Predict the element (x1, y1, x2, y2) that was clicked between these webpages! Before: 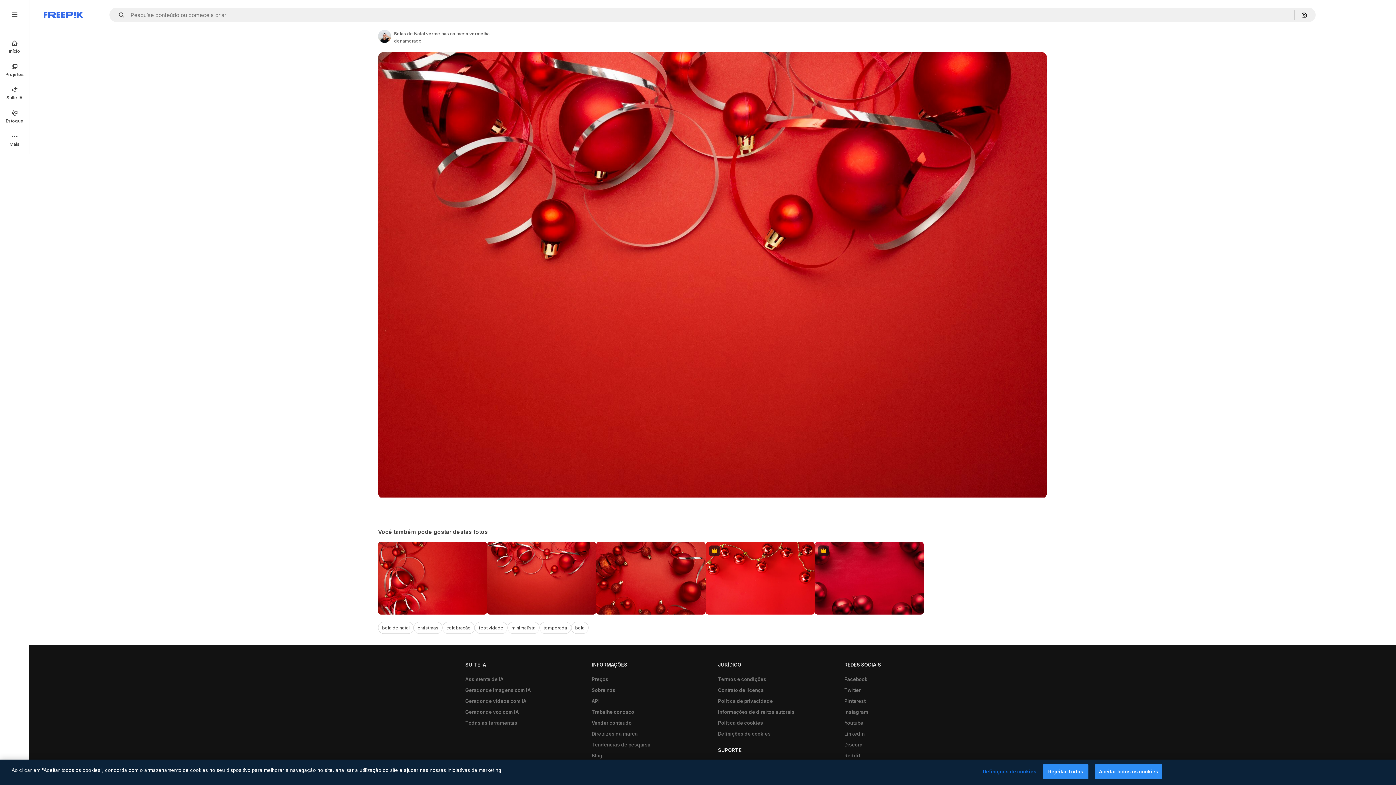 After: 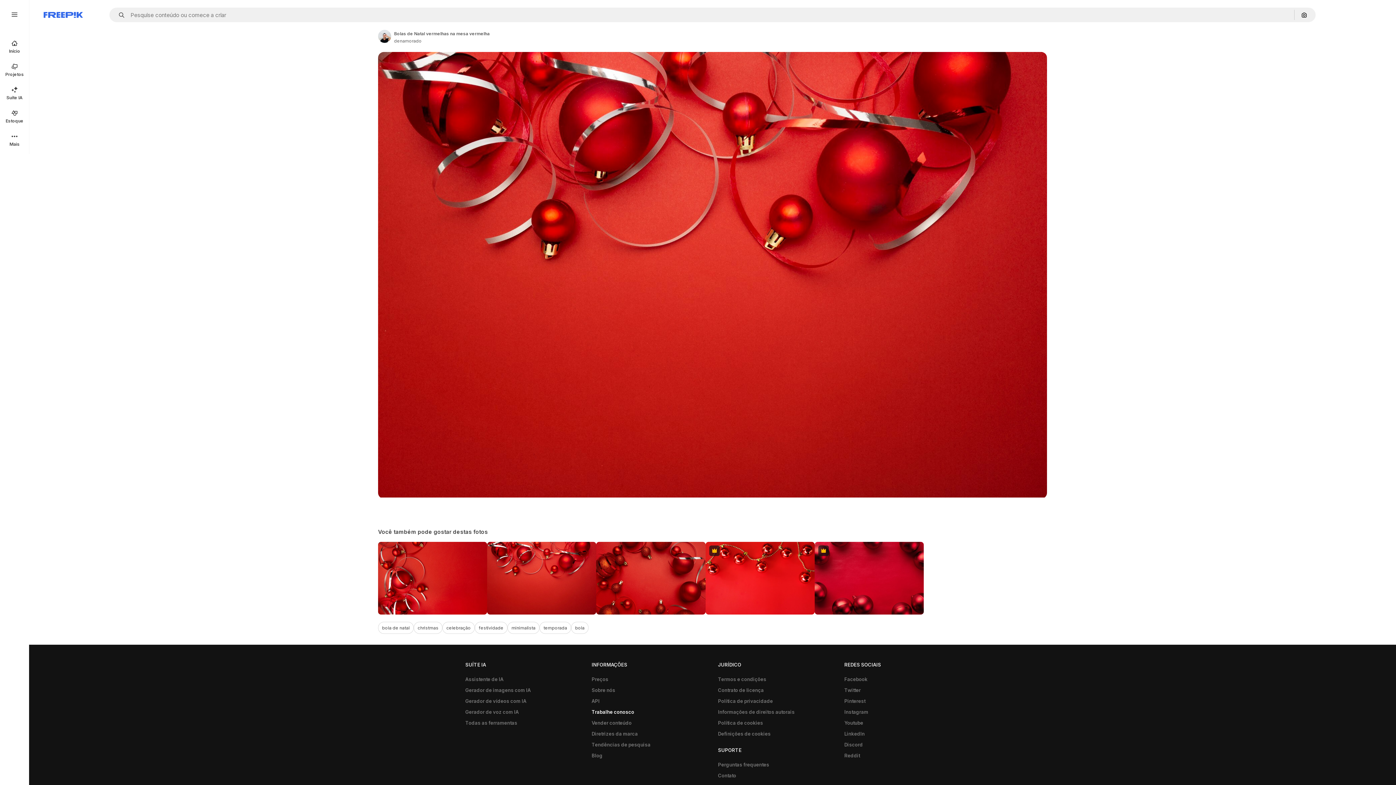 Action: label: Trabalhe conosco bbox: (588, 707, 638, 717)